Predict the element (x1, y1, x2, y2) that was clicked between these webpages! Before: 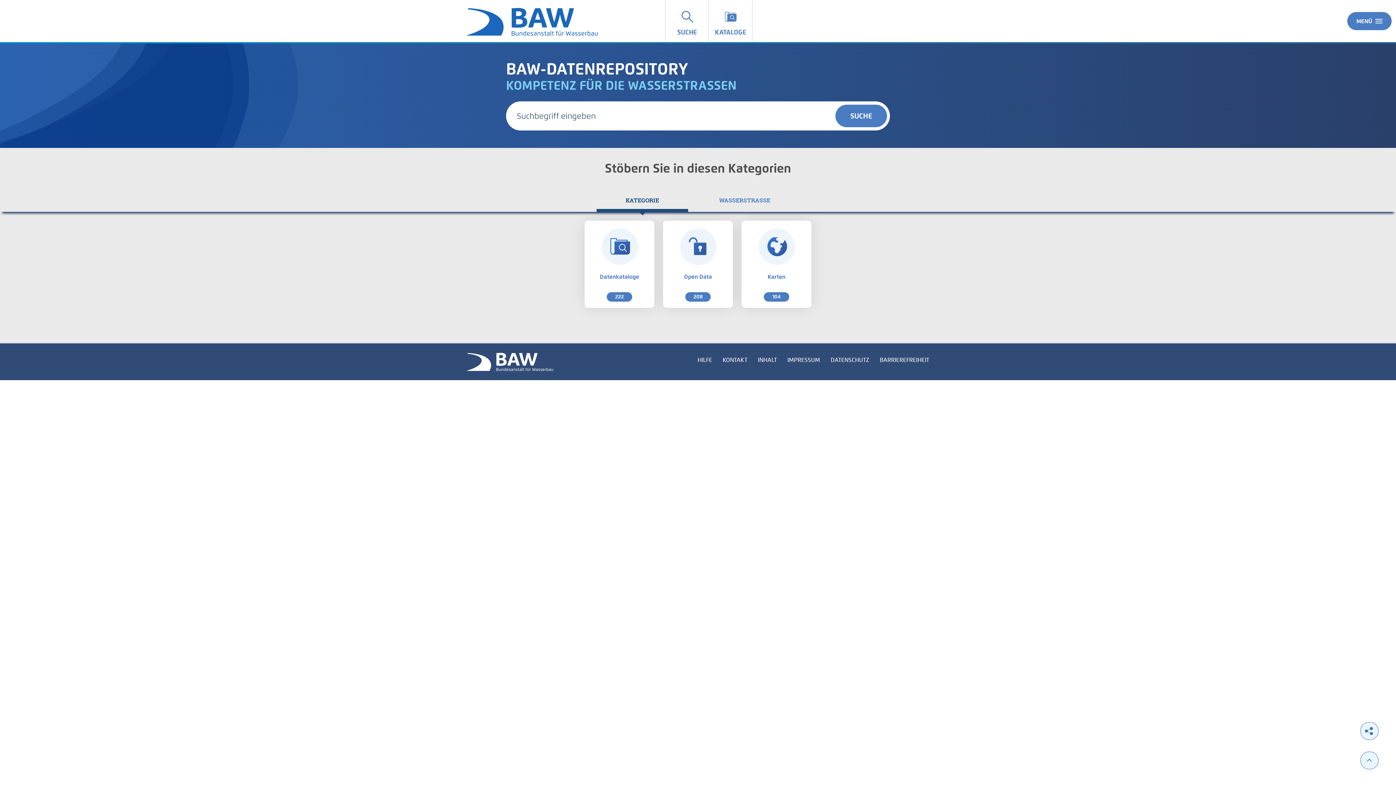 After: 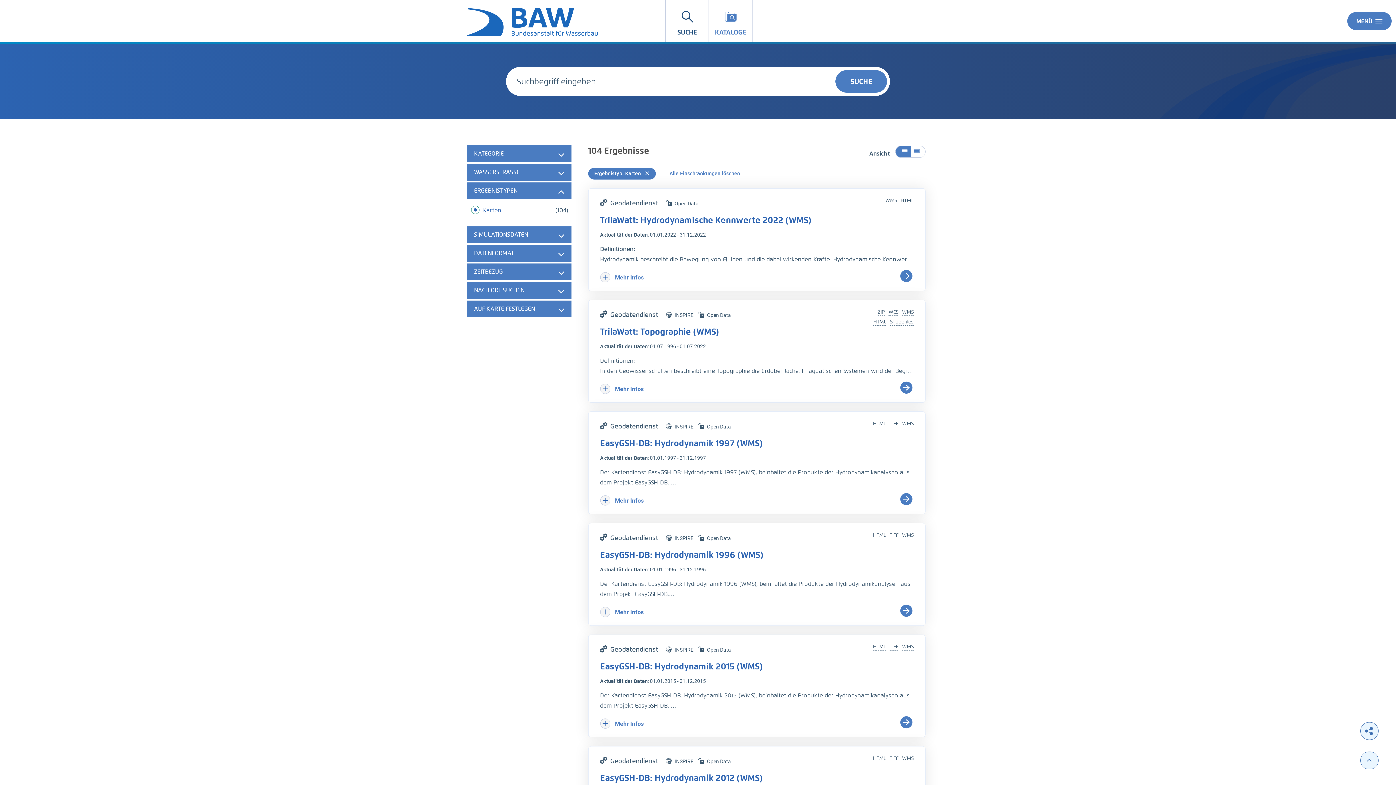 Action: bbox: (741, 220, 811, 308) label: Karten
104